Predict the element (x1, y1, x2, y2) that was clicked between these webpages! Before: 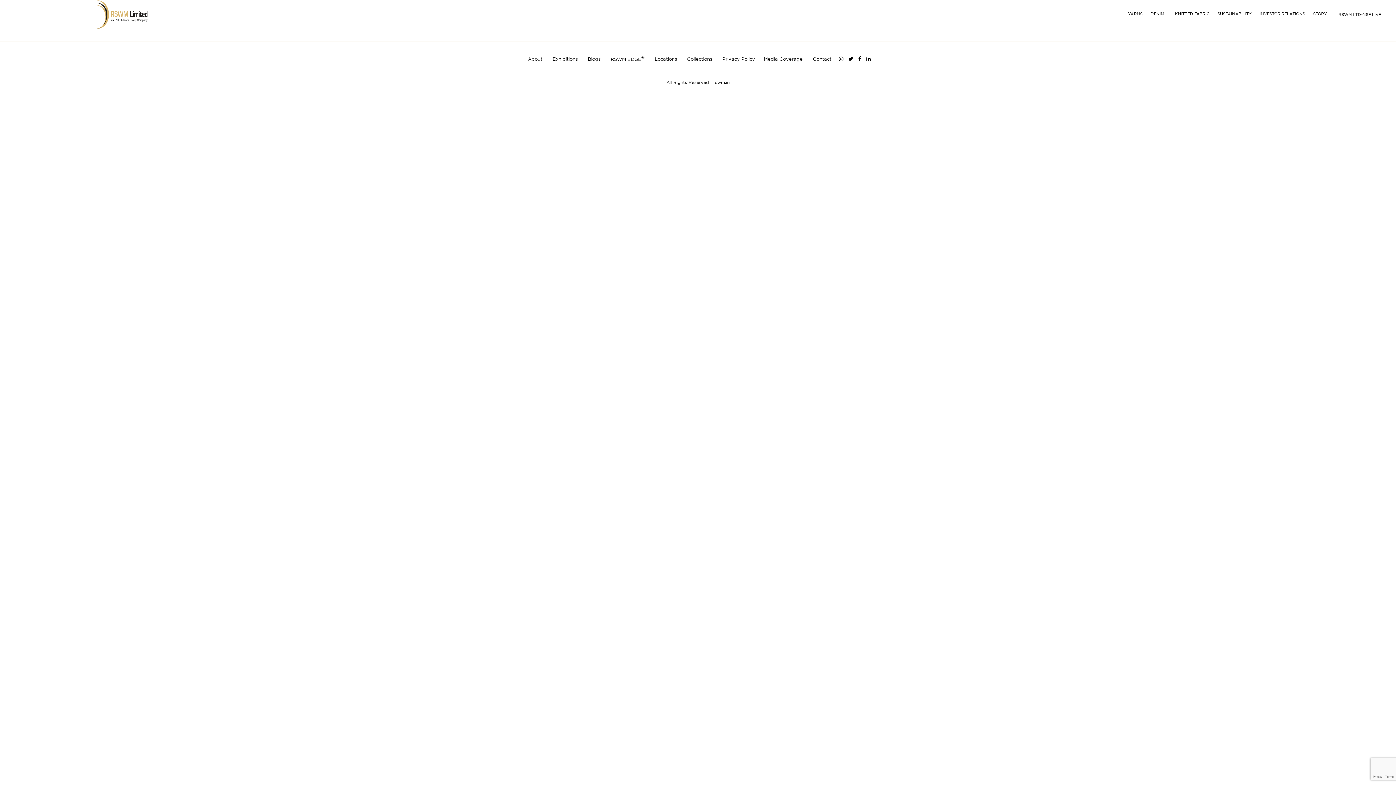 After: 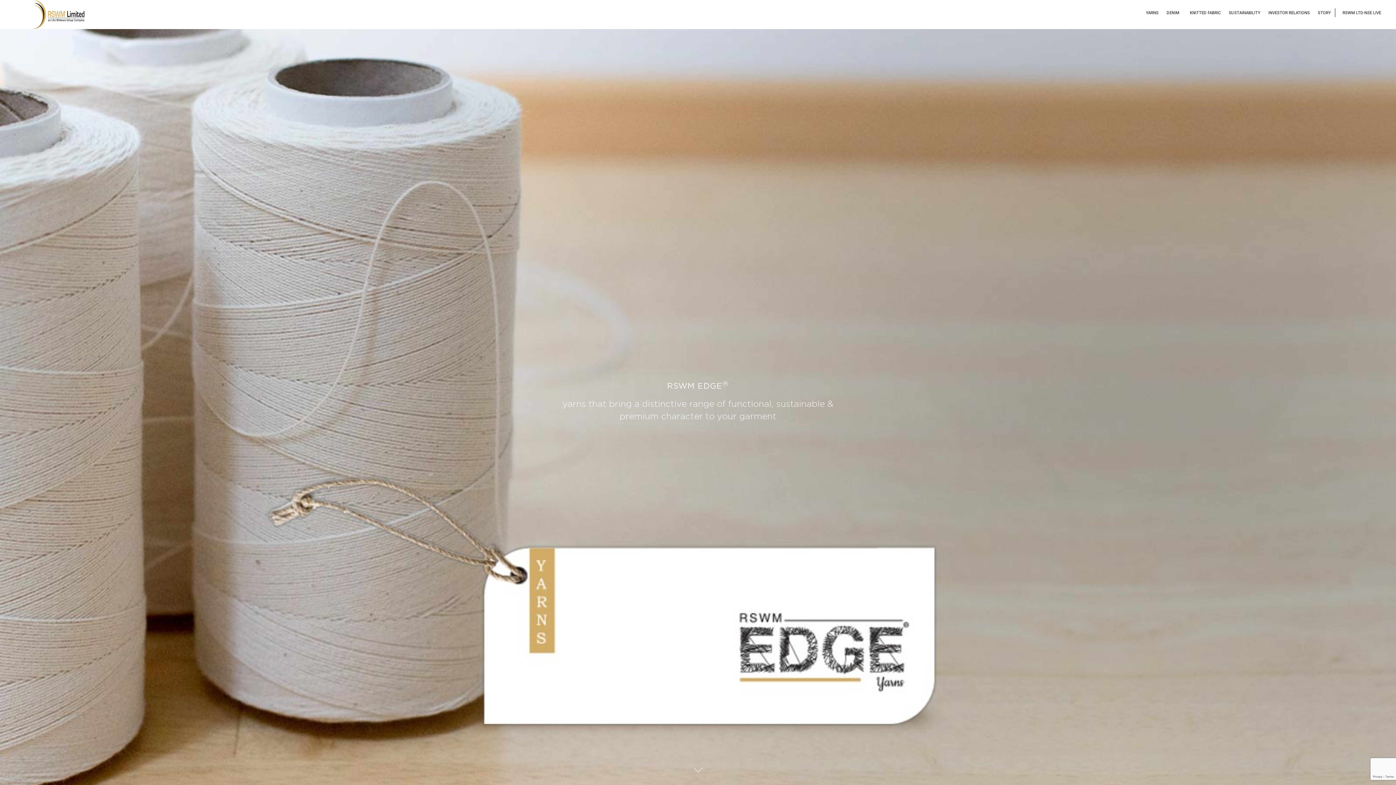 Action: label: RSWM EDGE® bbox: (606, 55, 649, 61)